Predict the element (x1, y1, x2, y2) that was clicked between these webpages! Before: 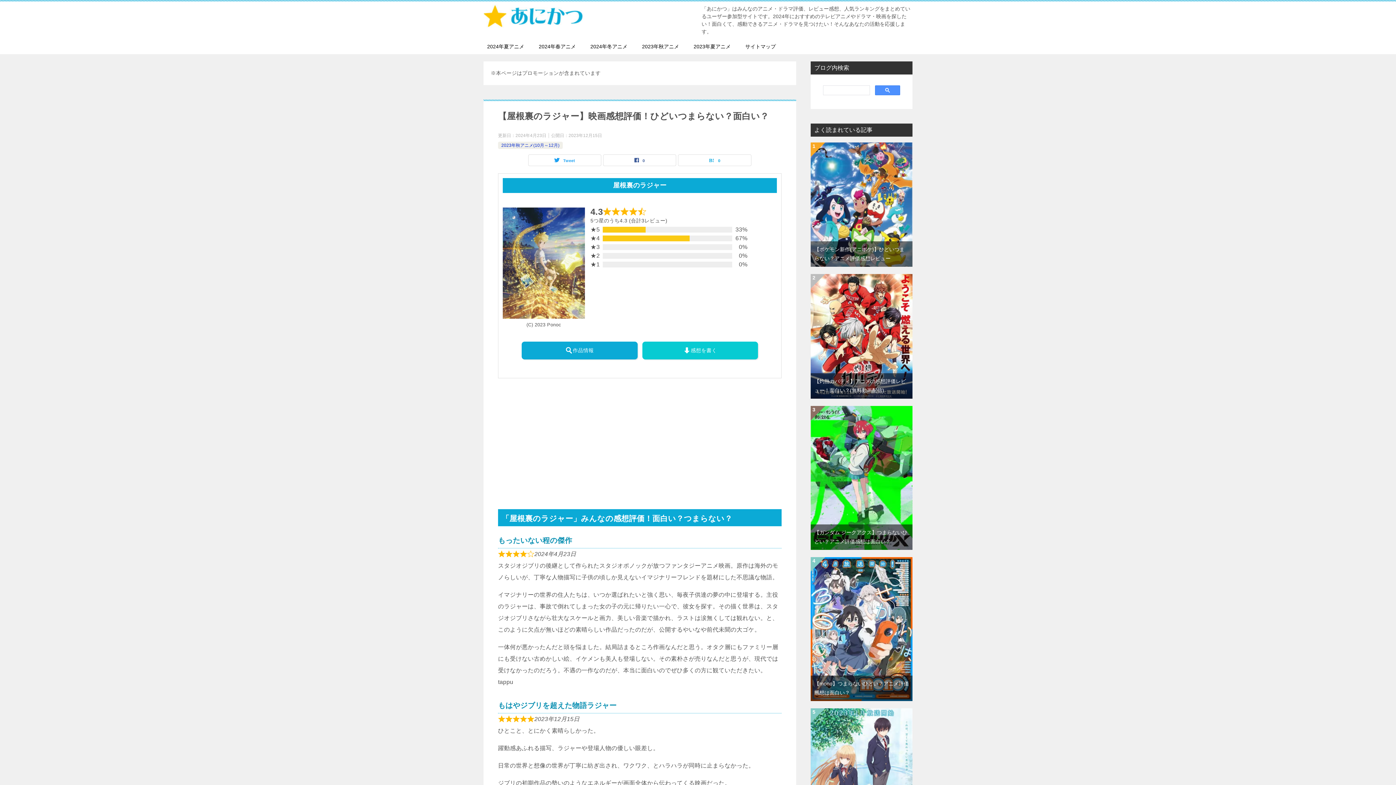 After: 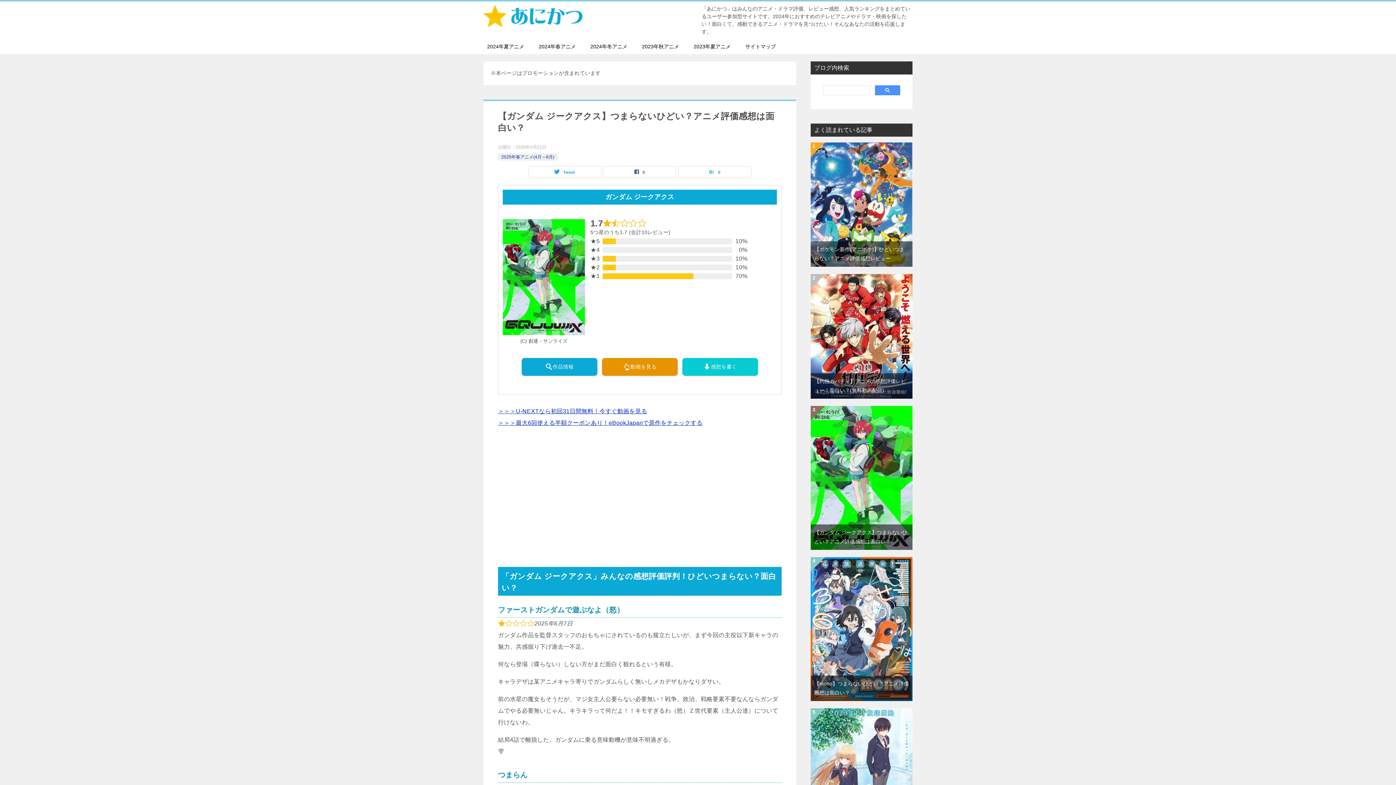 Action: bbox: (810, 407, 912, 413)